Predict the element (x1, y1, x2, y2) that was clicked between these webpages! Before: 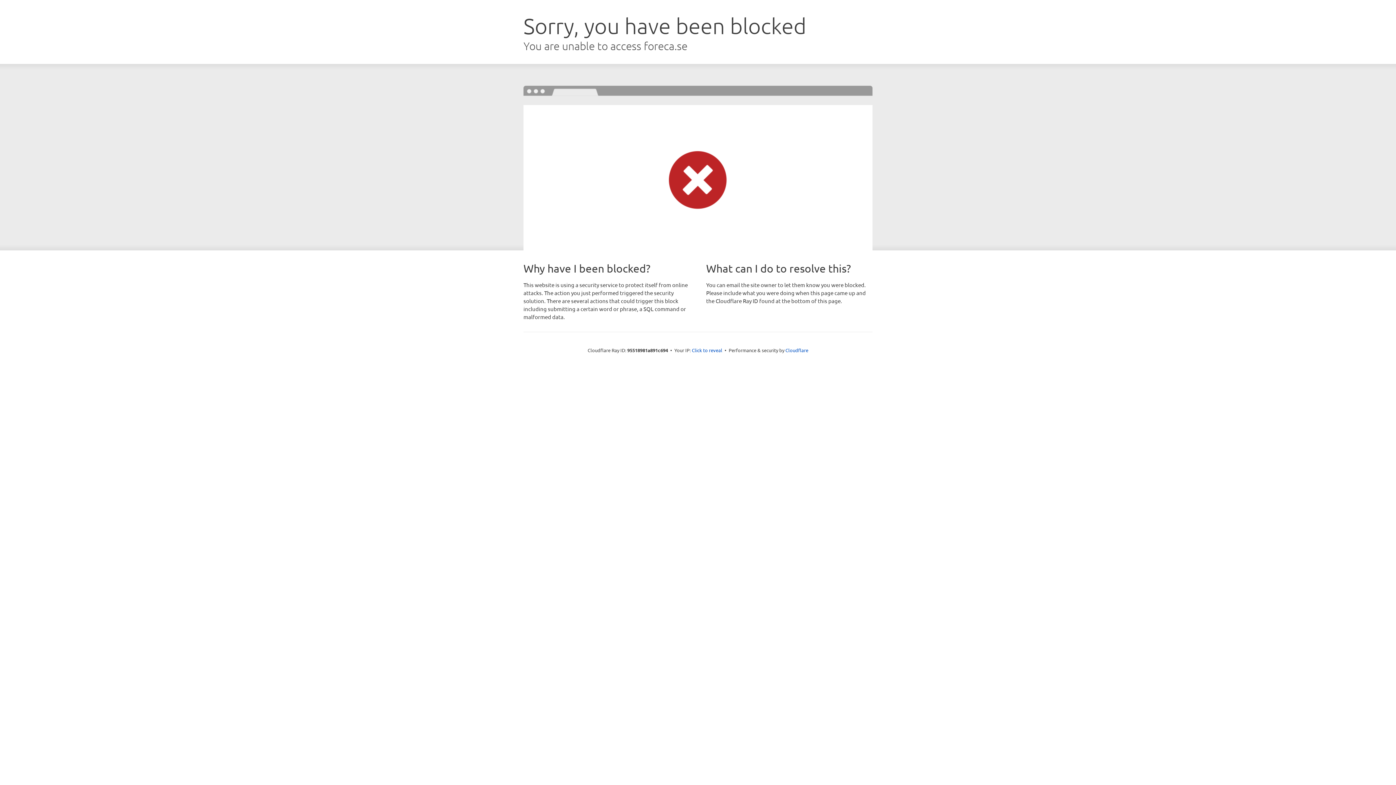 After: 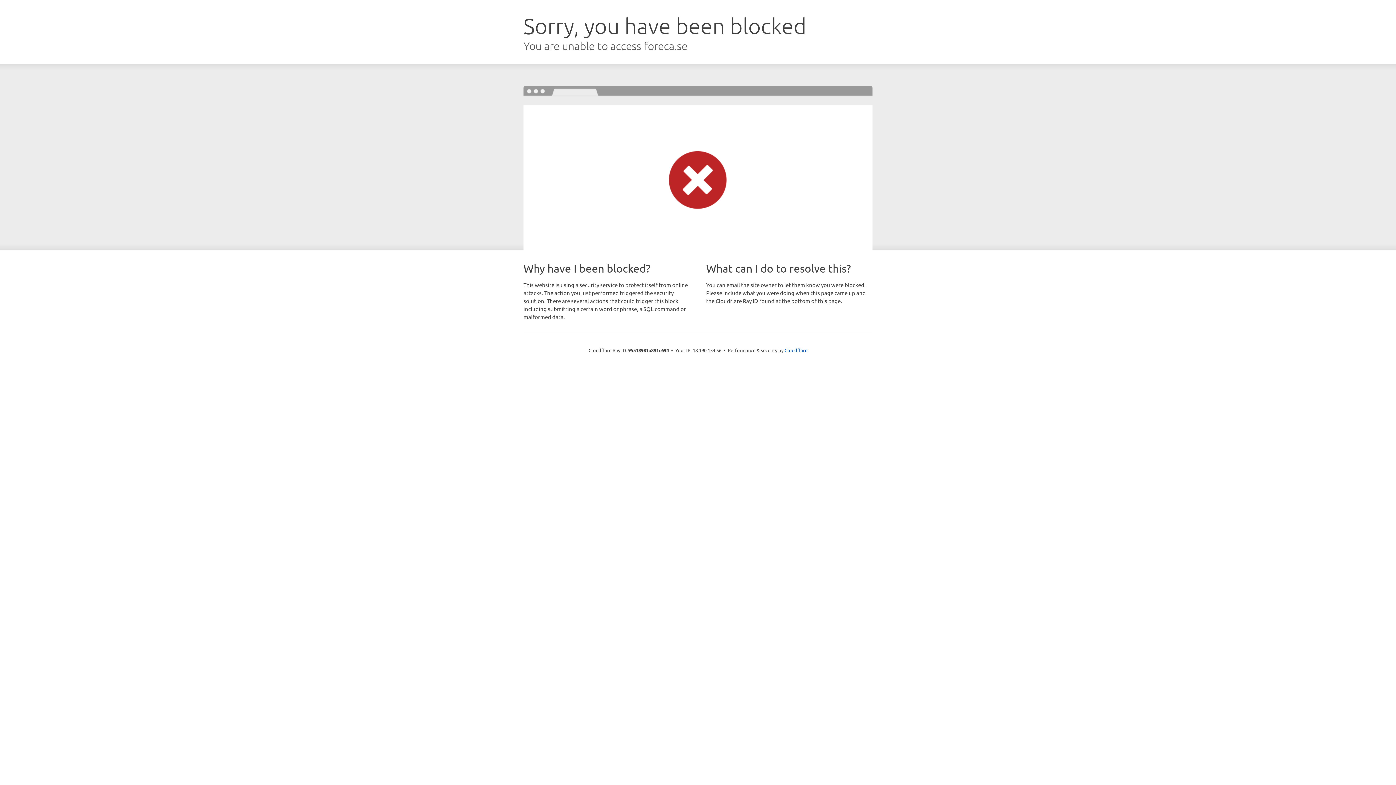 Action: label: Click to reveal bbox: (692, 346, 722, 353)